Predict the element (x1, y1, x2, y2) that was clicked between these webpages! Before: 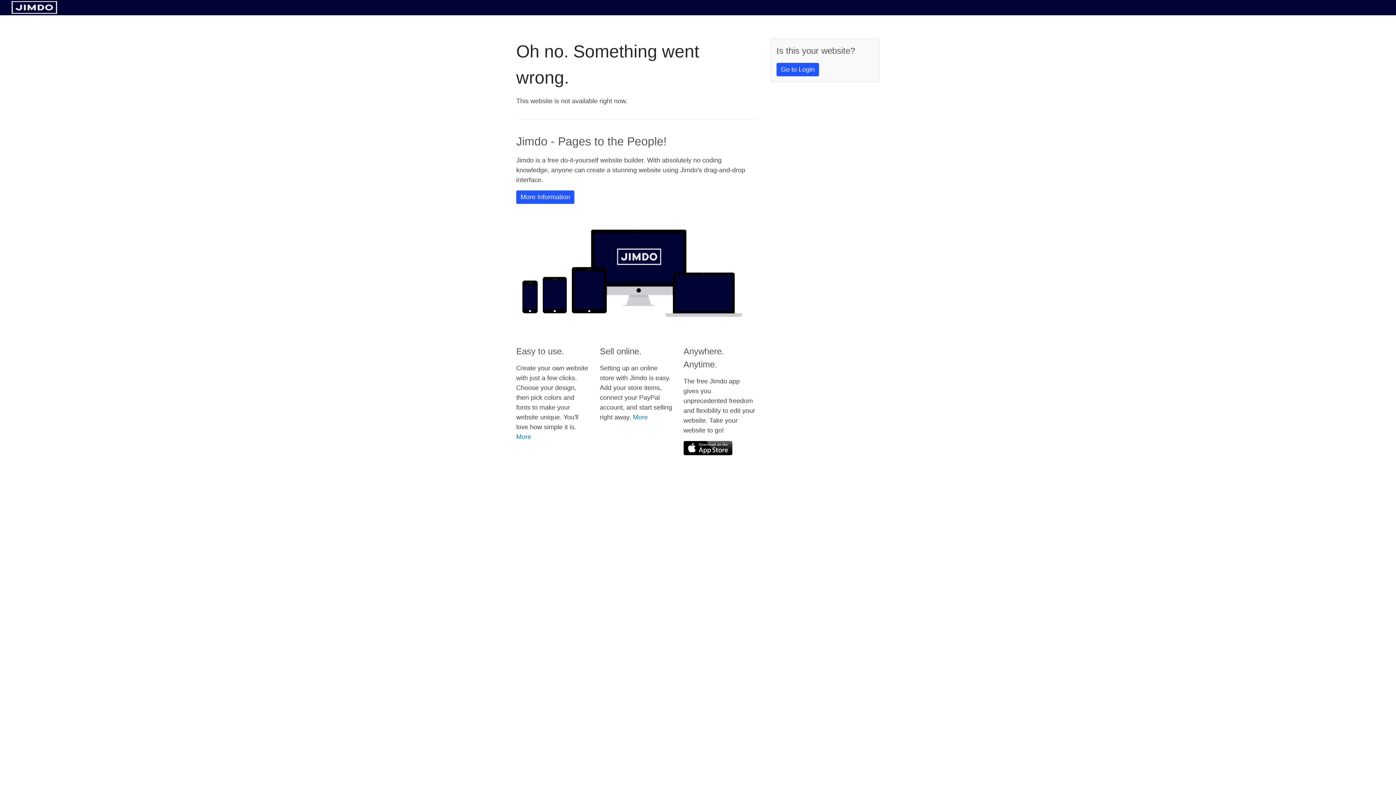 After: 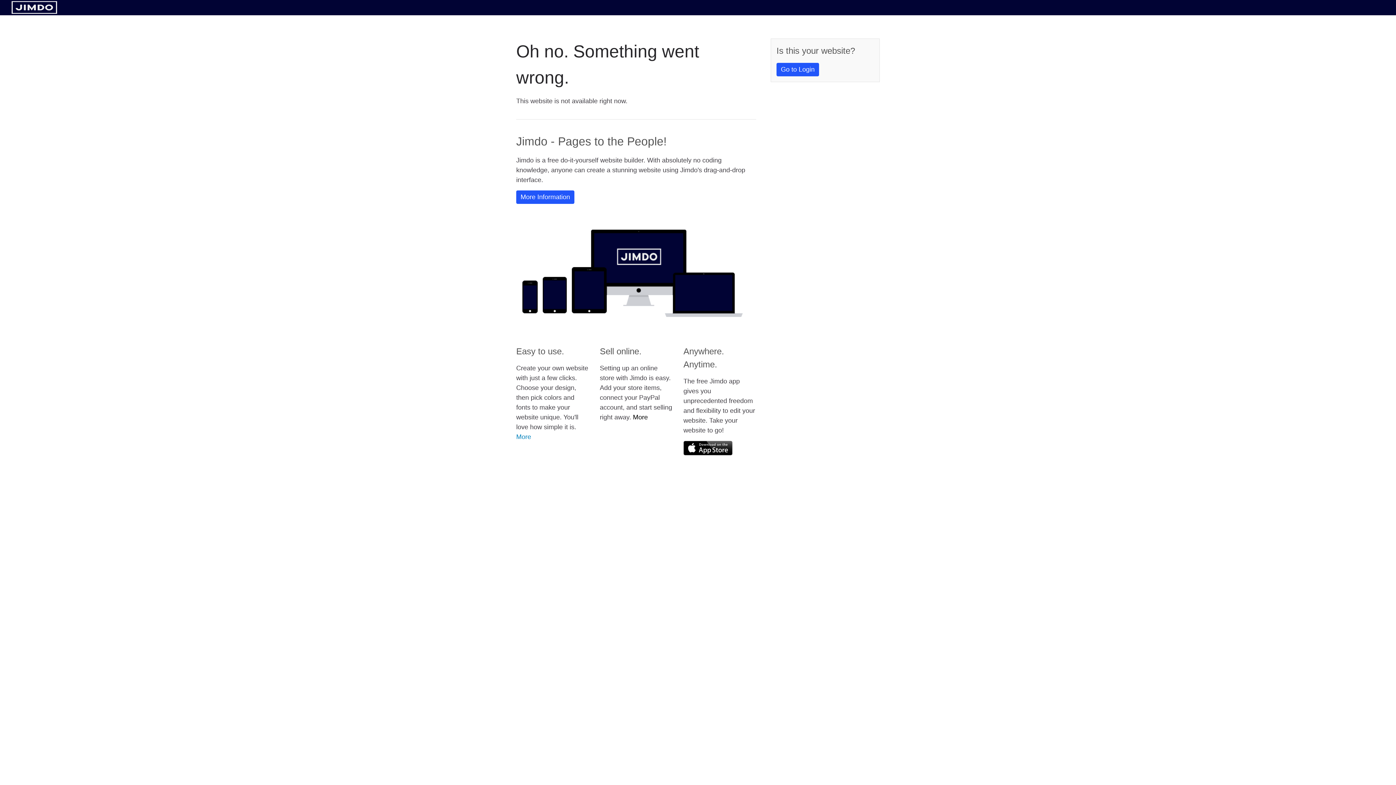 Action: label: More bbox: (633, 413, 648, 421)